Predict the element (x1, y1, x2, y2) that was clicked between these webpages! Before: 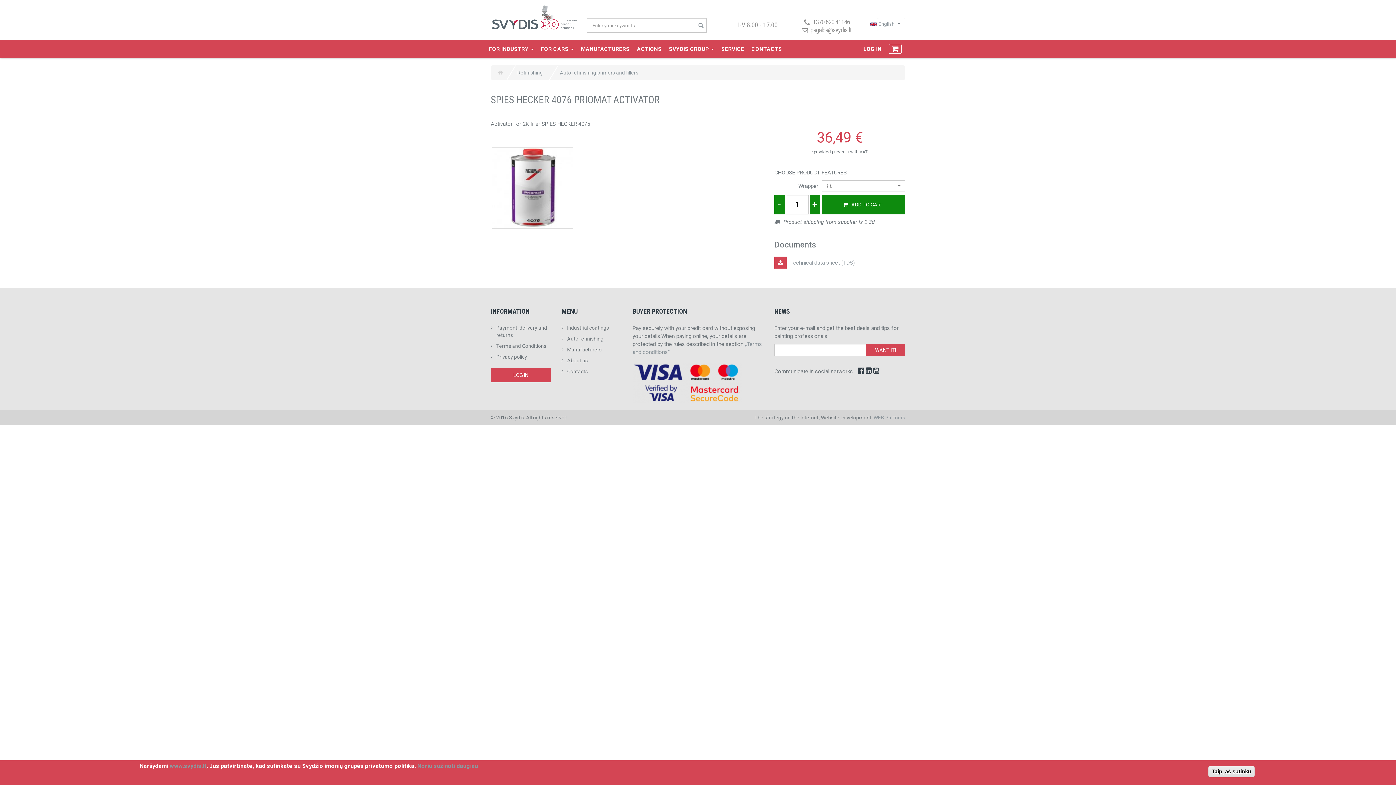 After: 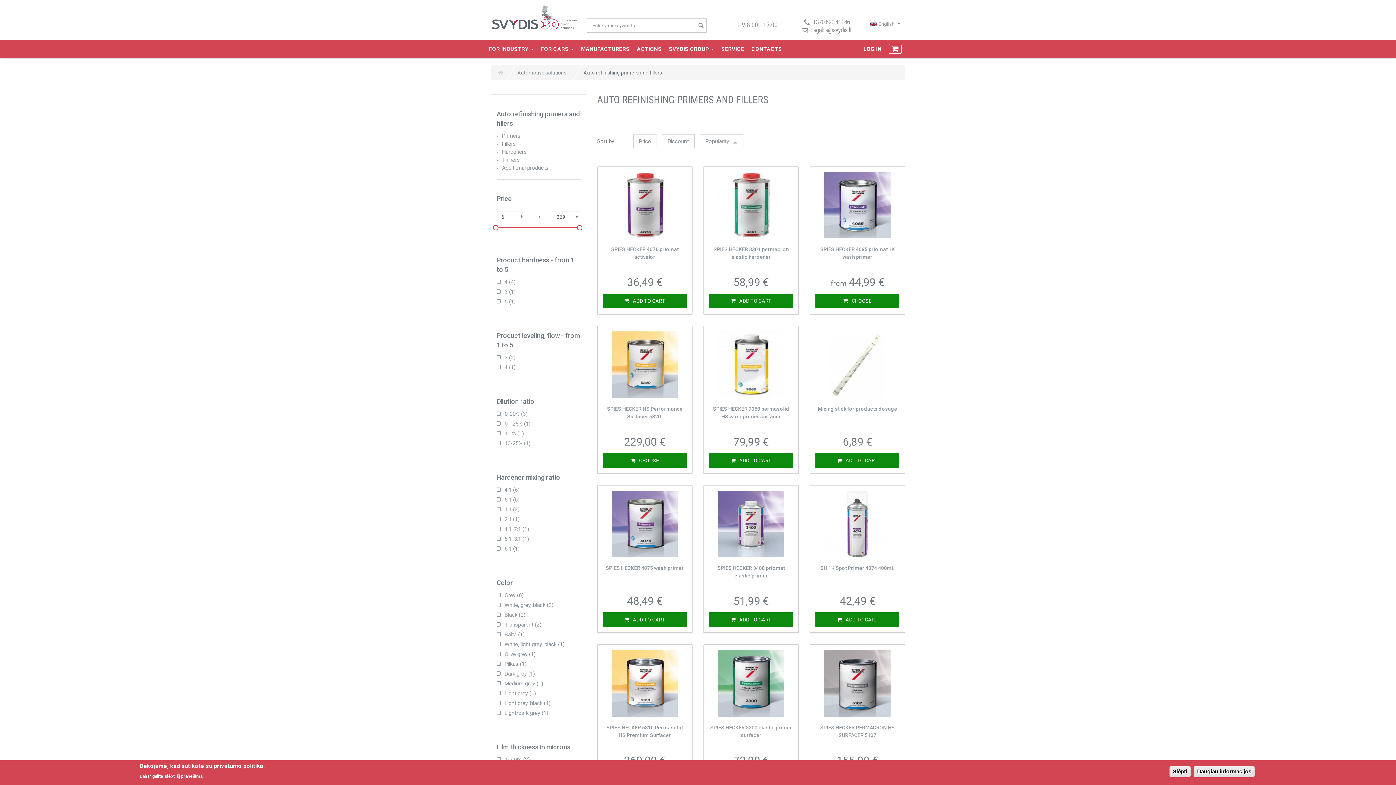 Action: label: Auto refinishing primers and fillers bbox: (560, 69, 638, 75)